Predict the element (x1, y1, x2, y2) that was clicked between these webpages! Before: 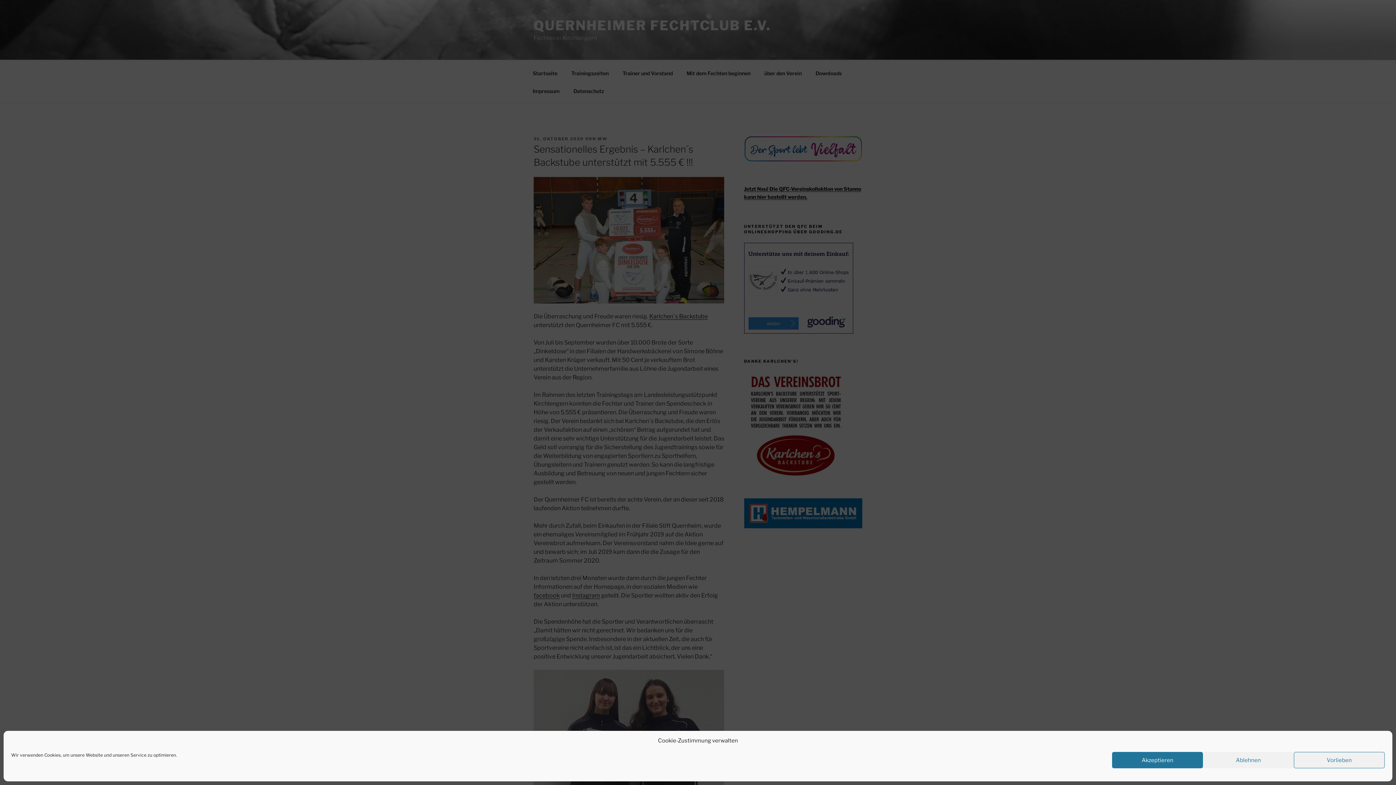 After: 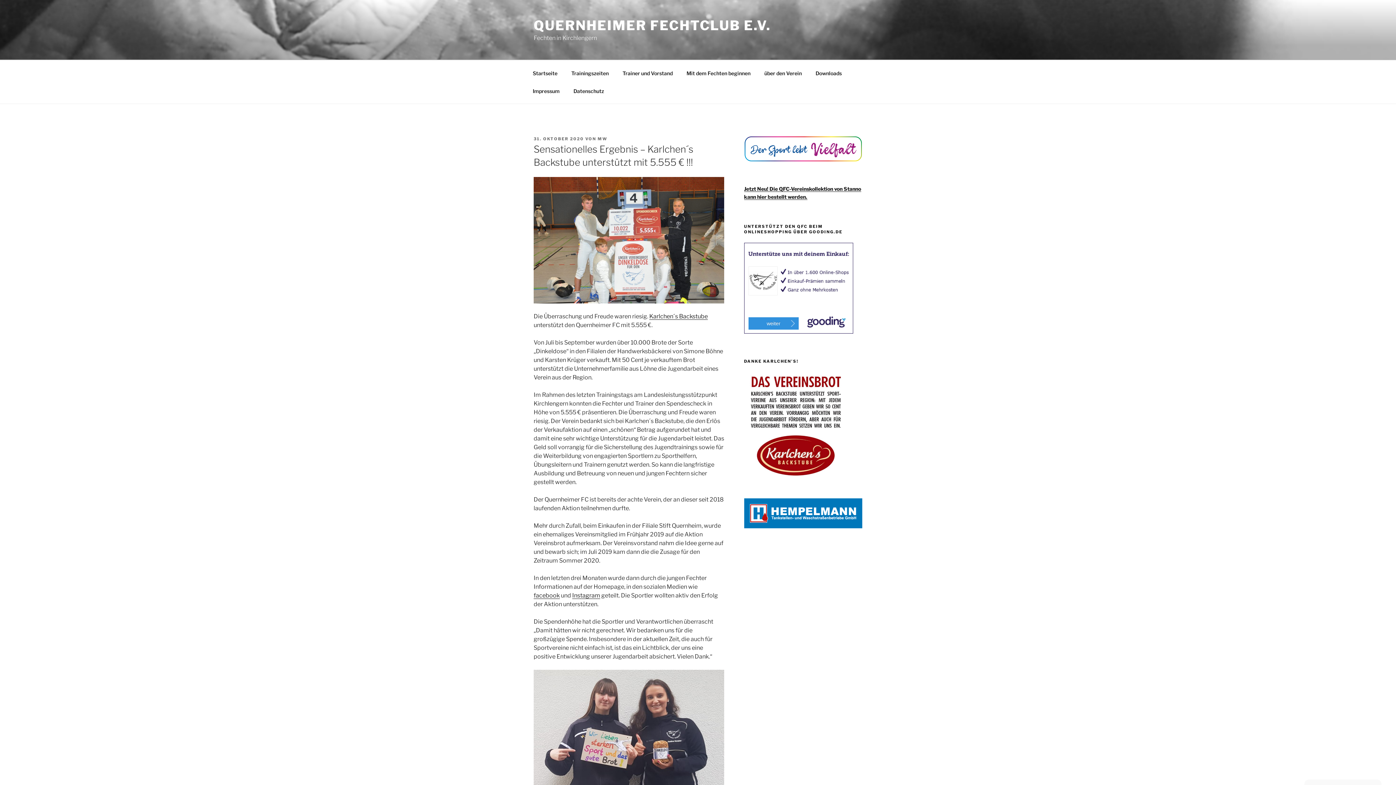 Action: bbox: (1112, 752, 1203, 768) label: Akzeptieren